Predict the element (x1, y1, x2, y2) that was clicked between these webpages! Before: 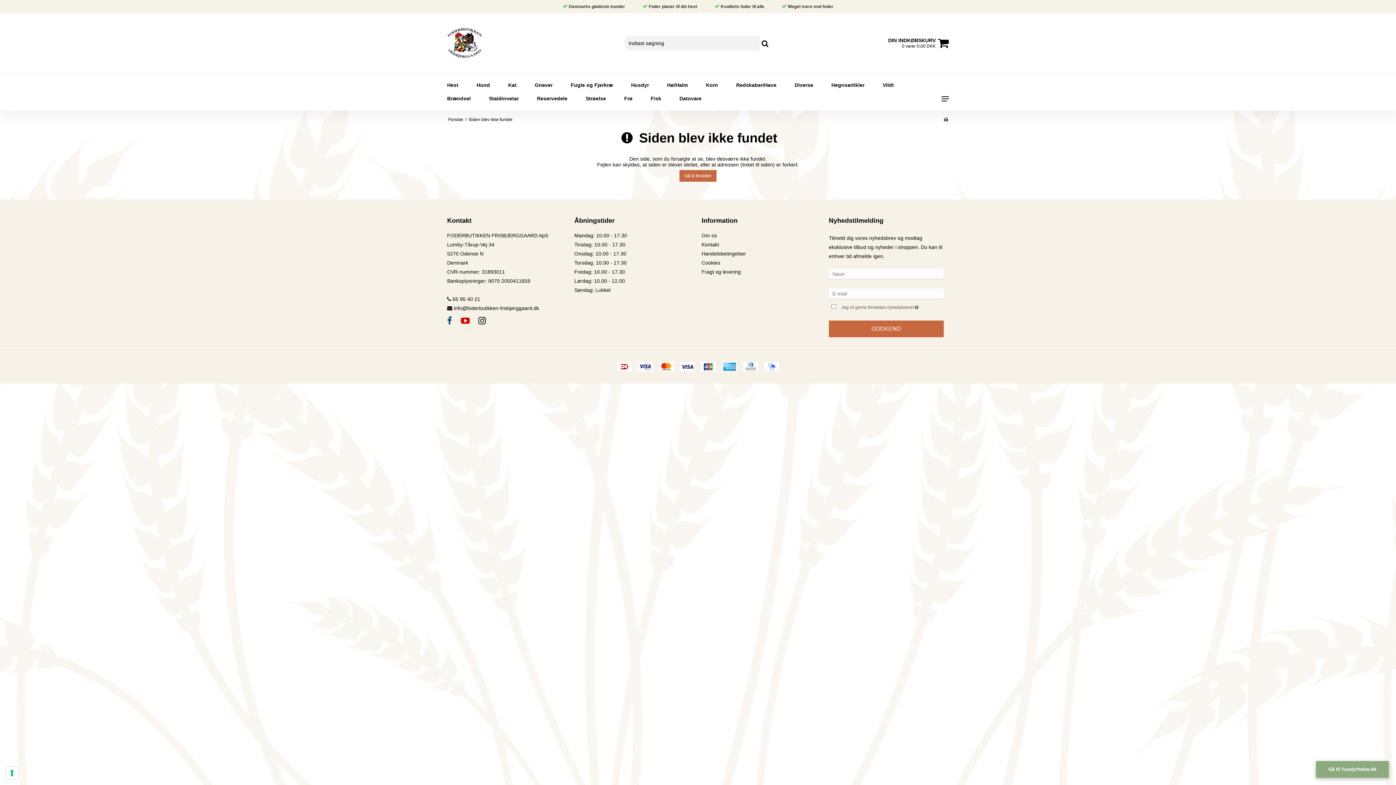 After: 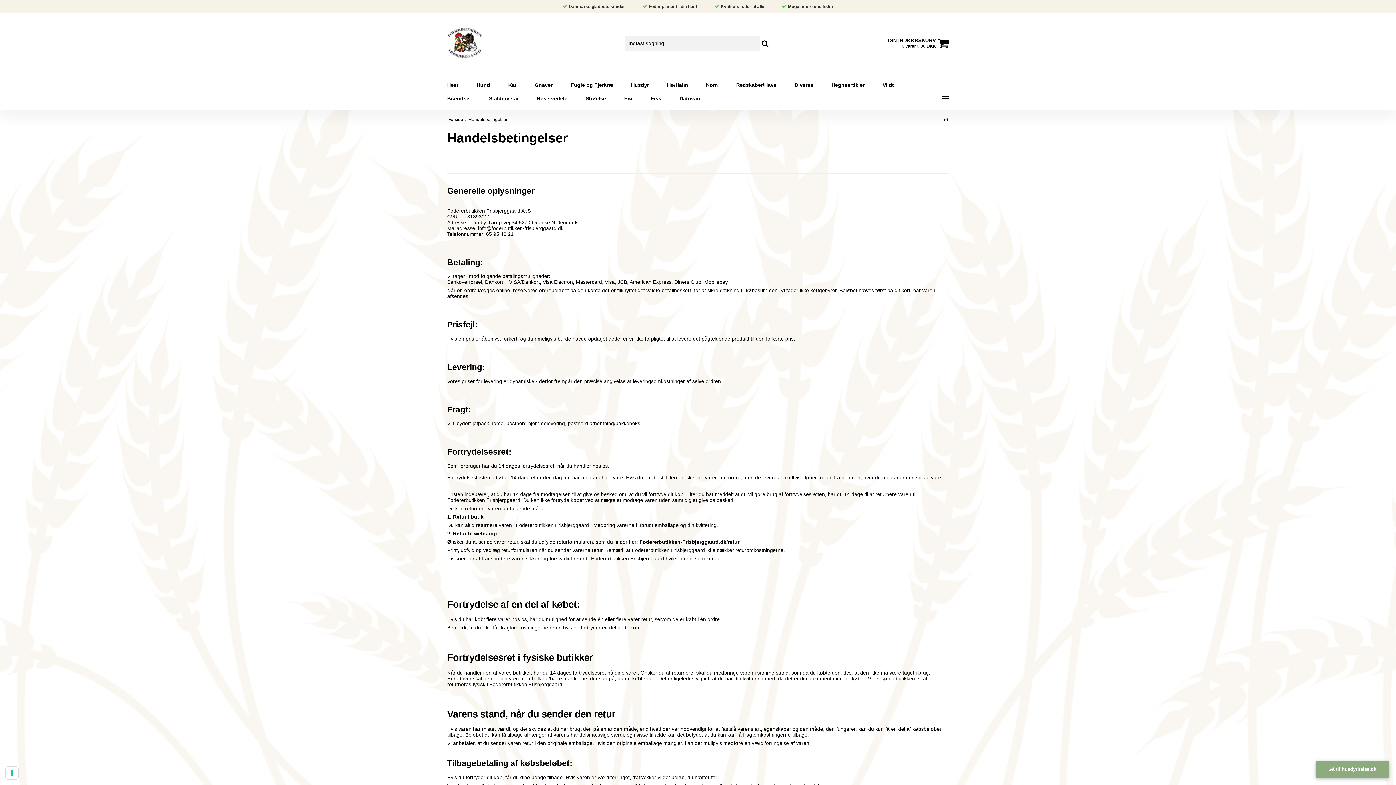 Action: bbox: (701, 249, 746, 258) label: Handelsbetingelser